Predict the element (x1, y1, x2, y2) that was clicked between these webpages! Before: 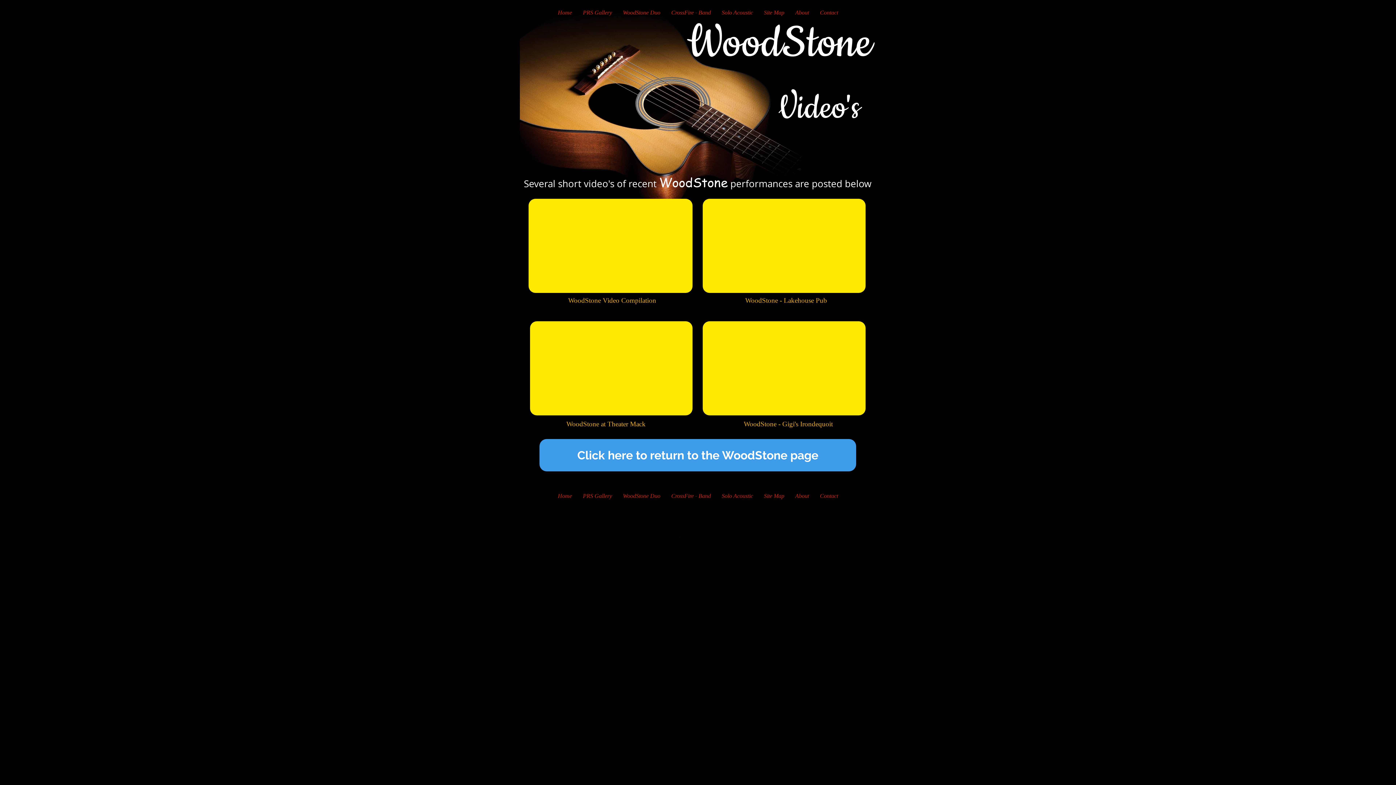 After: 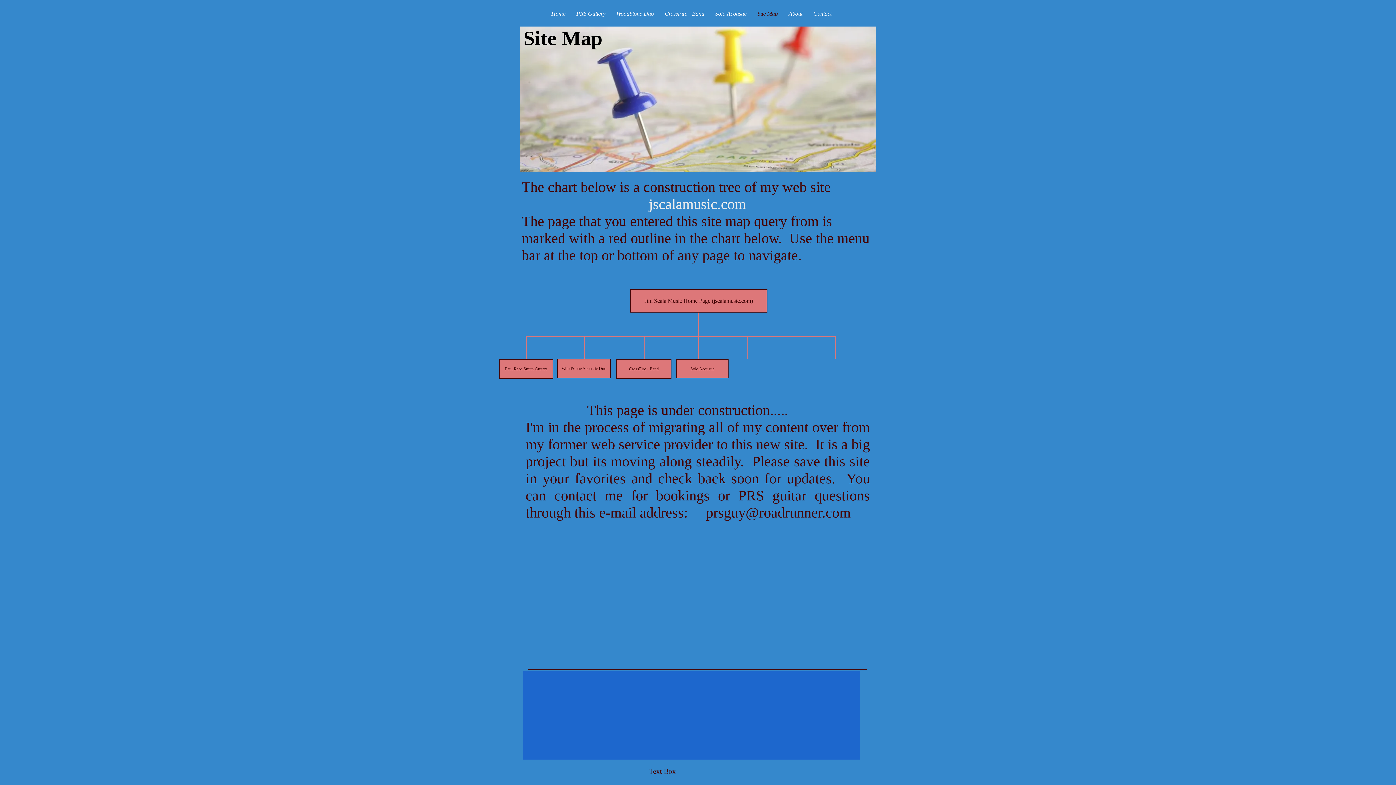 Action: label: Site Map bbox: (758, 0, 790, 25)